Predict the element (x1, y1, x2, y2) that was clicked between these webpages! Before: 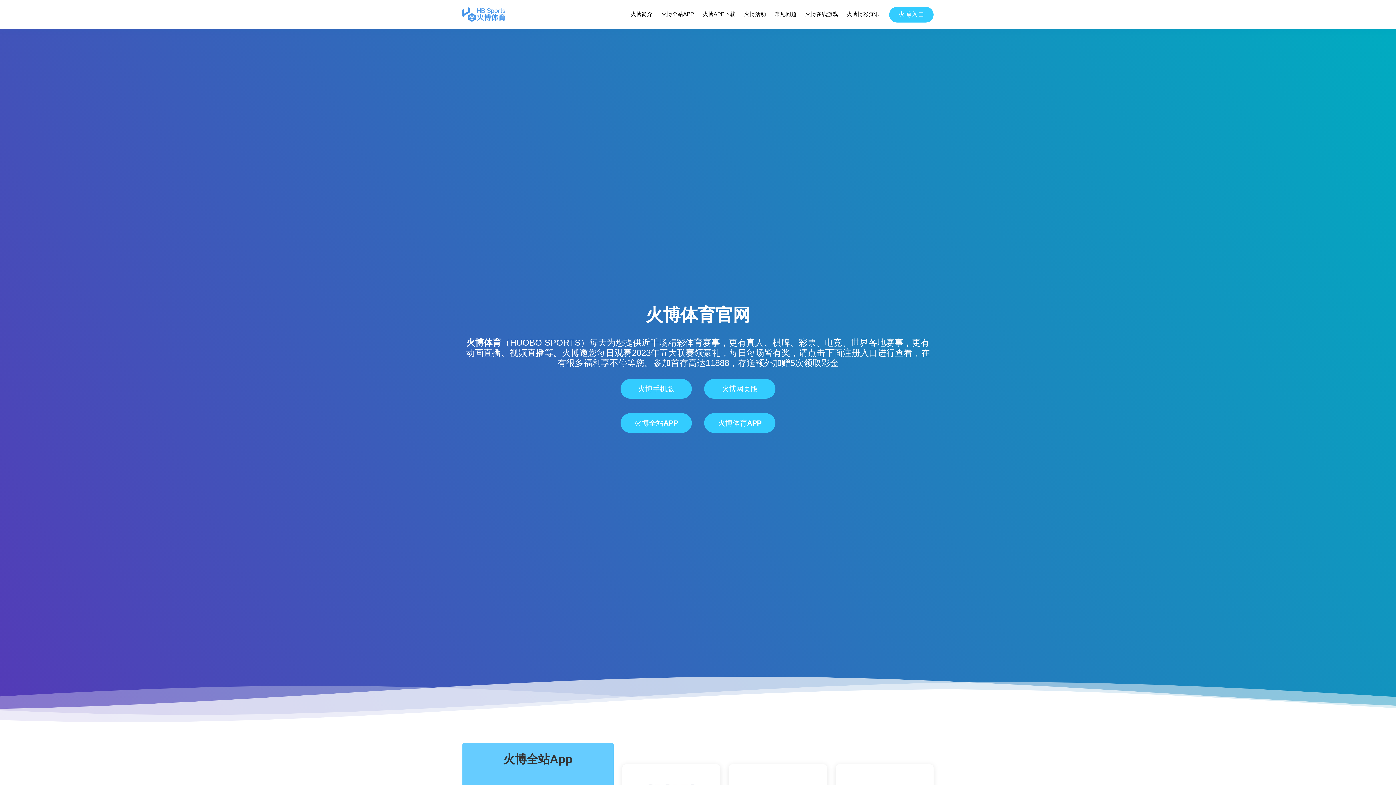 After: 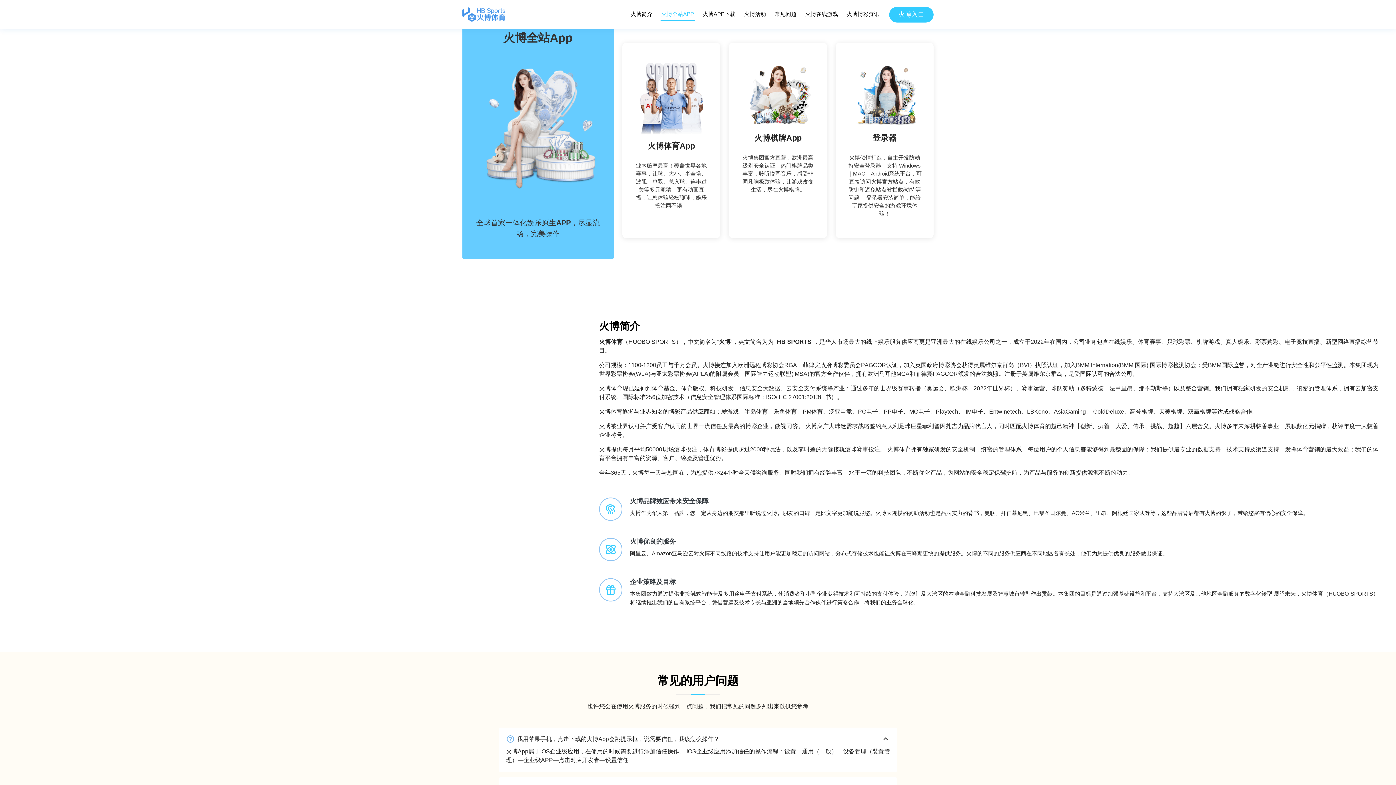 Action: bbox: (660, 8, 694, 20) label: 火博全站APP